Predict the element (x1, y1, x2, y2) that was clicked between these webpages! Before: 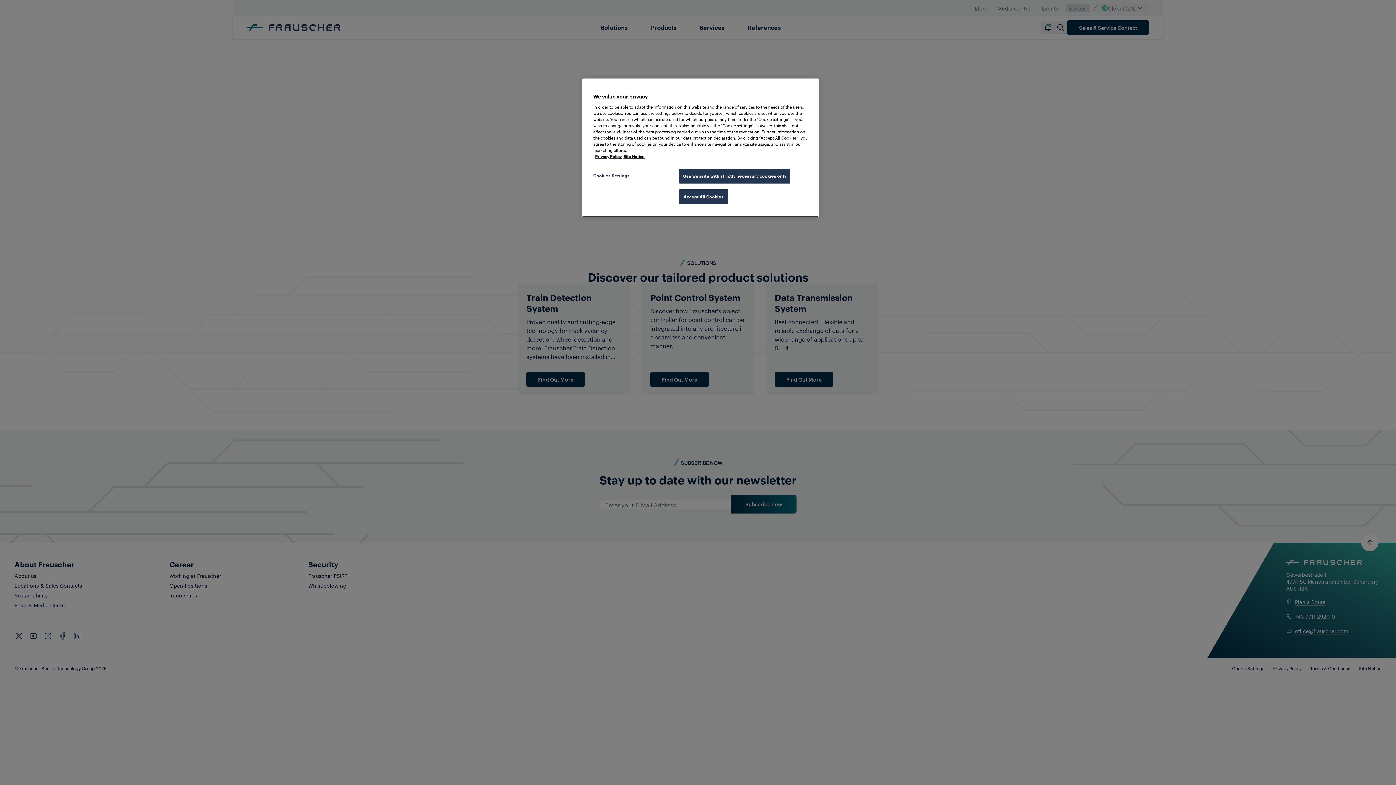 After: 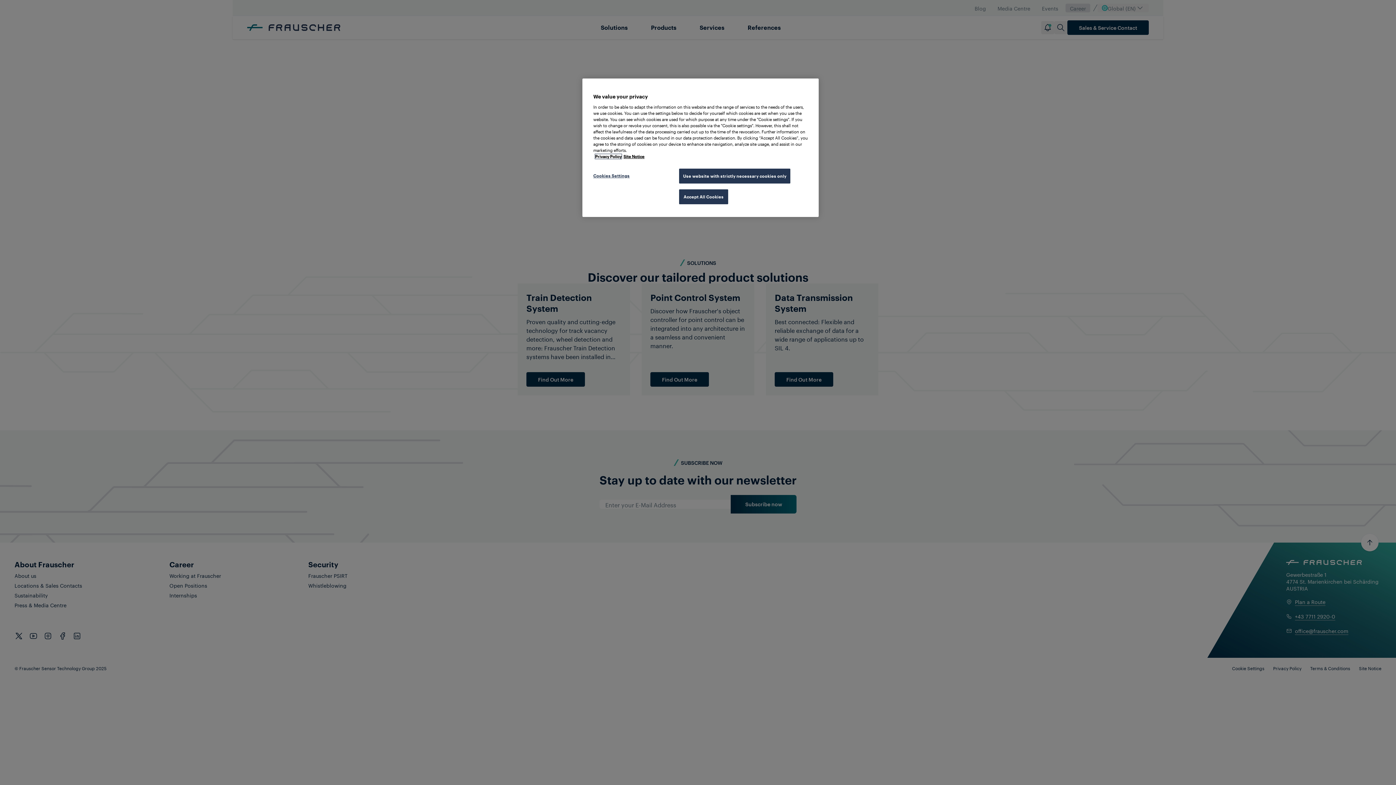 Action: label: More information about your privacy, opens in a new tab bbox: (595, 154, 621, 158)